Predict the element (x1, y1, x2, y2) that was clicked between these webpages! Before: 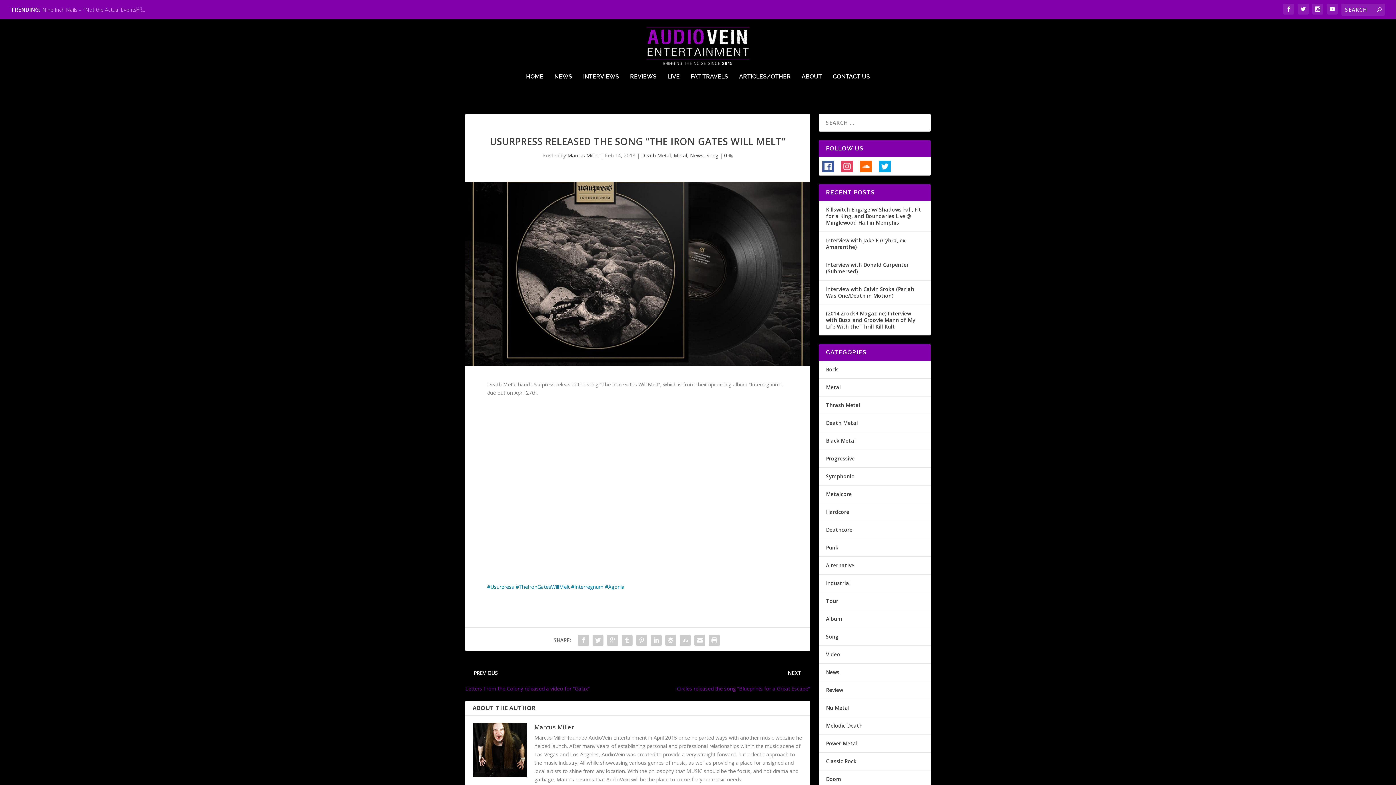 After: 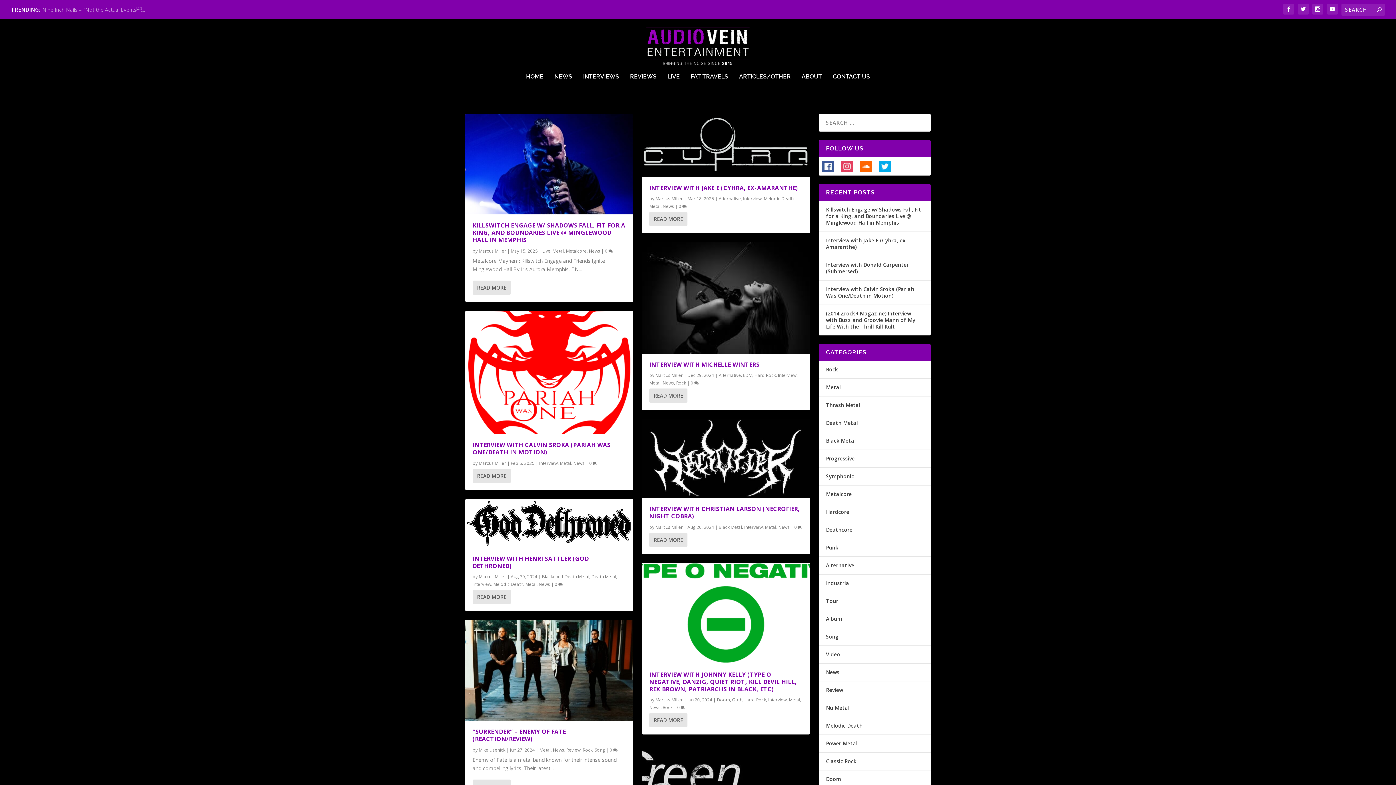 Action: label: Metal bbox: (826, 384, 841, 390)